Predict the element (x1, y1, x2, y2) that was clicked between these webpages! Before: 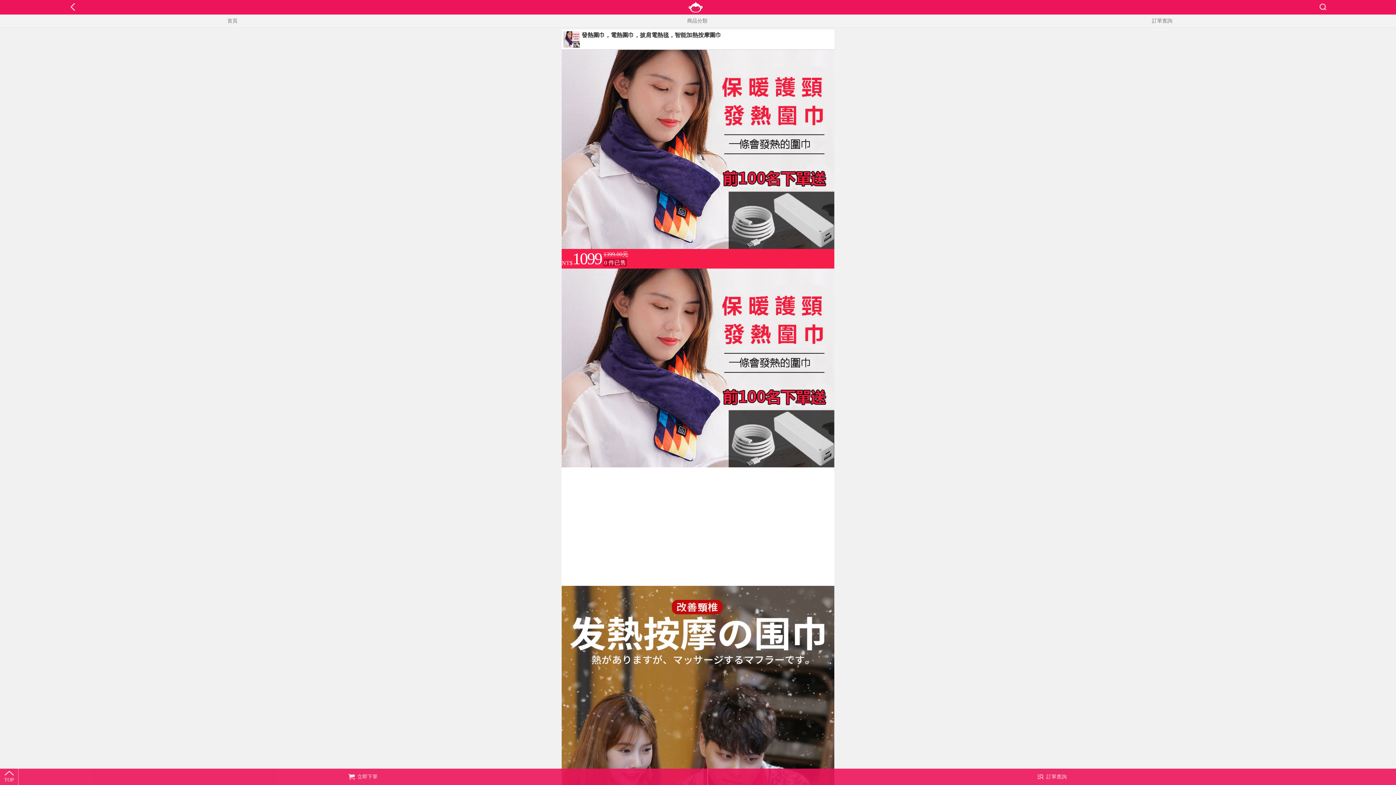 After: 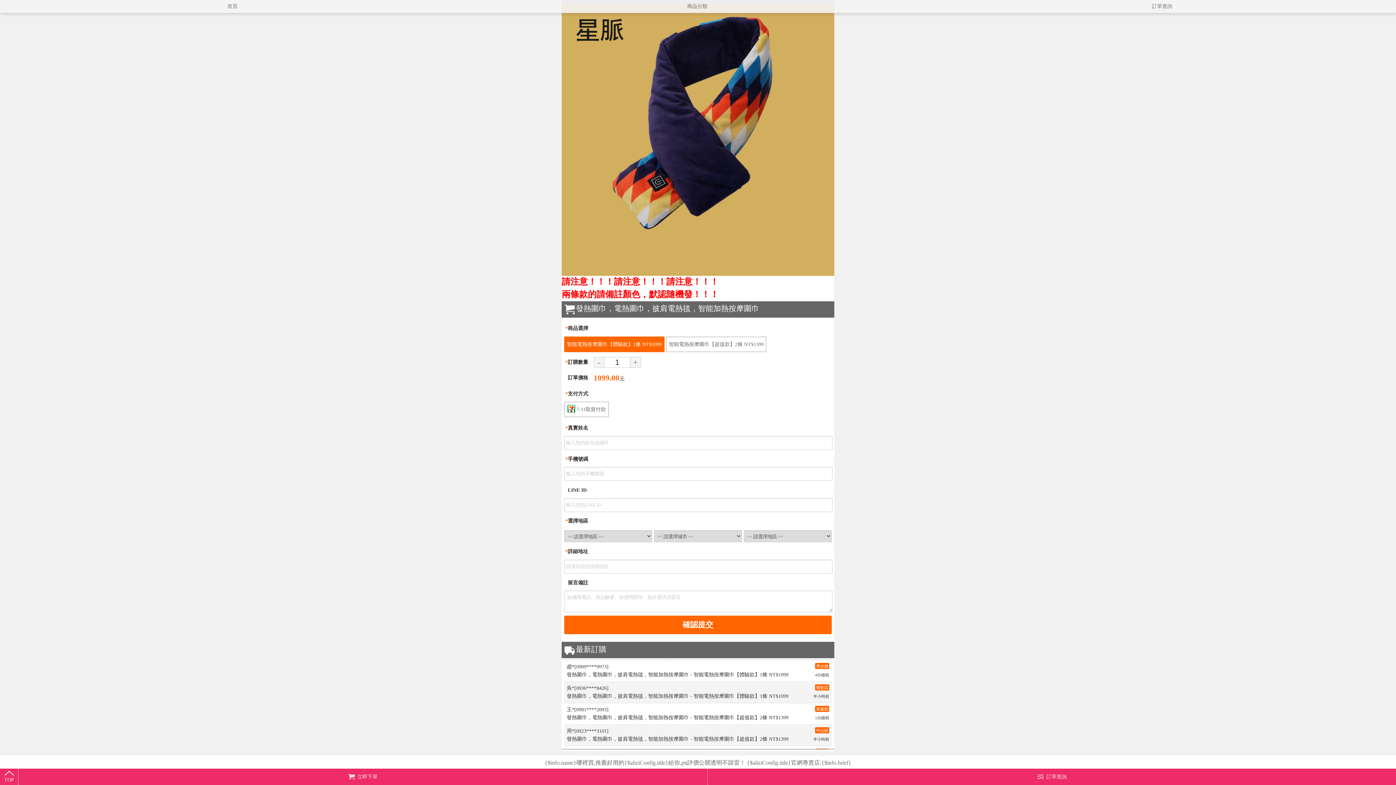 Action: bbox: (18, 769, 707, 785) label: 立即下單